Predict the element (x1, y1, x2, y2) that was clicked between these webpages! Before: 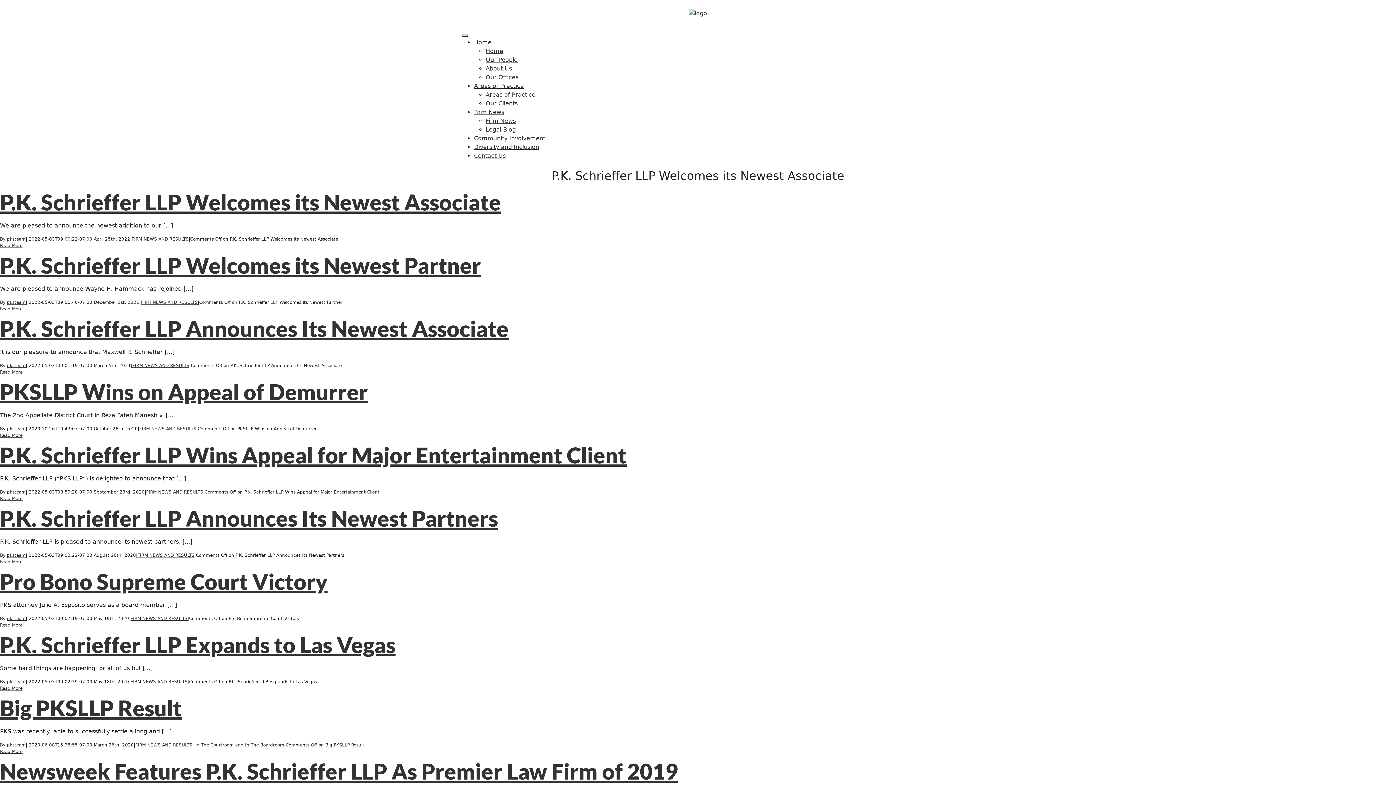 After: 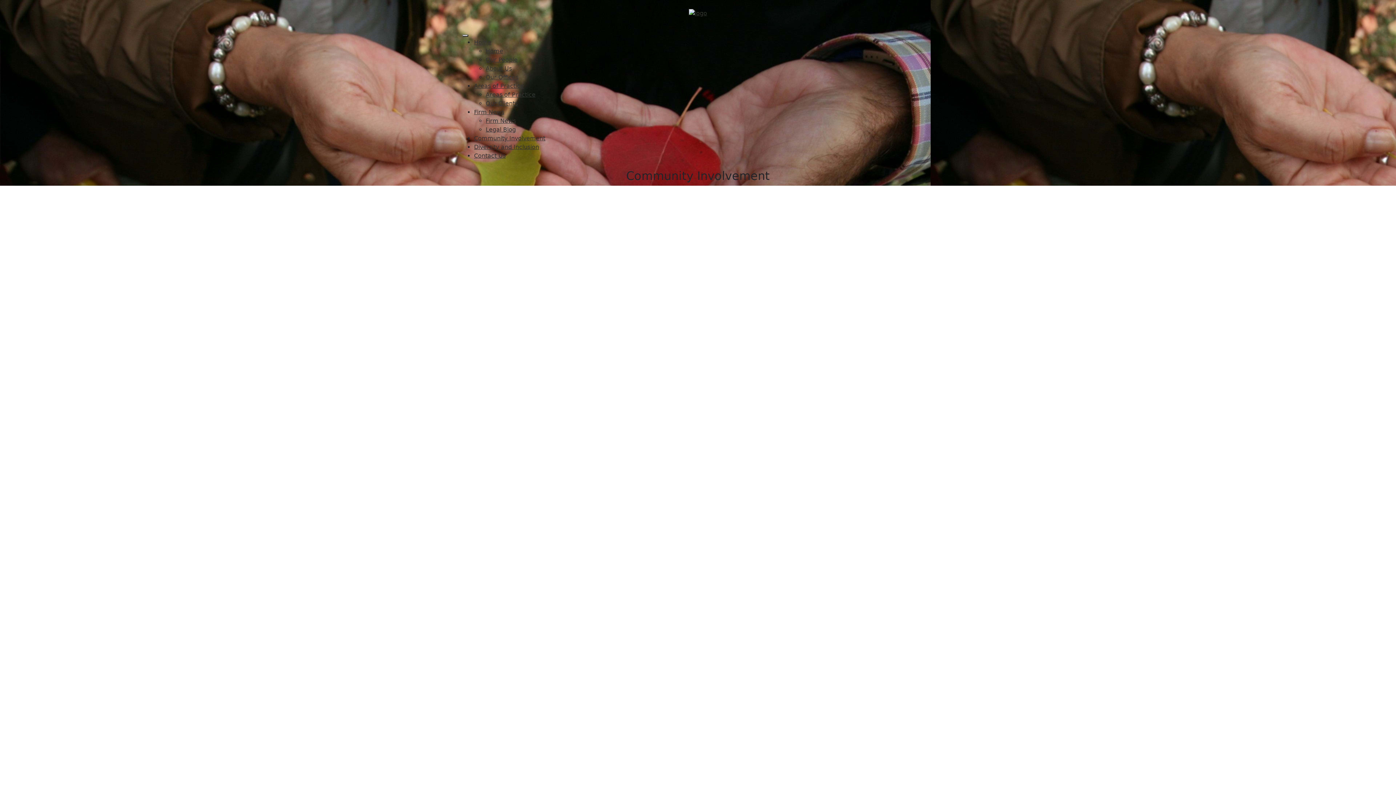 Action: bbox: (474, 134, 545, 141) label: Community Involvement